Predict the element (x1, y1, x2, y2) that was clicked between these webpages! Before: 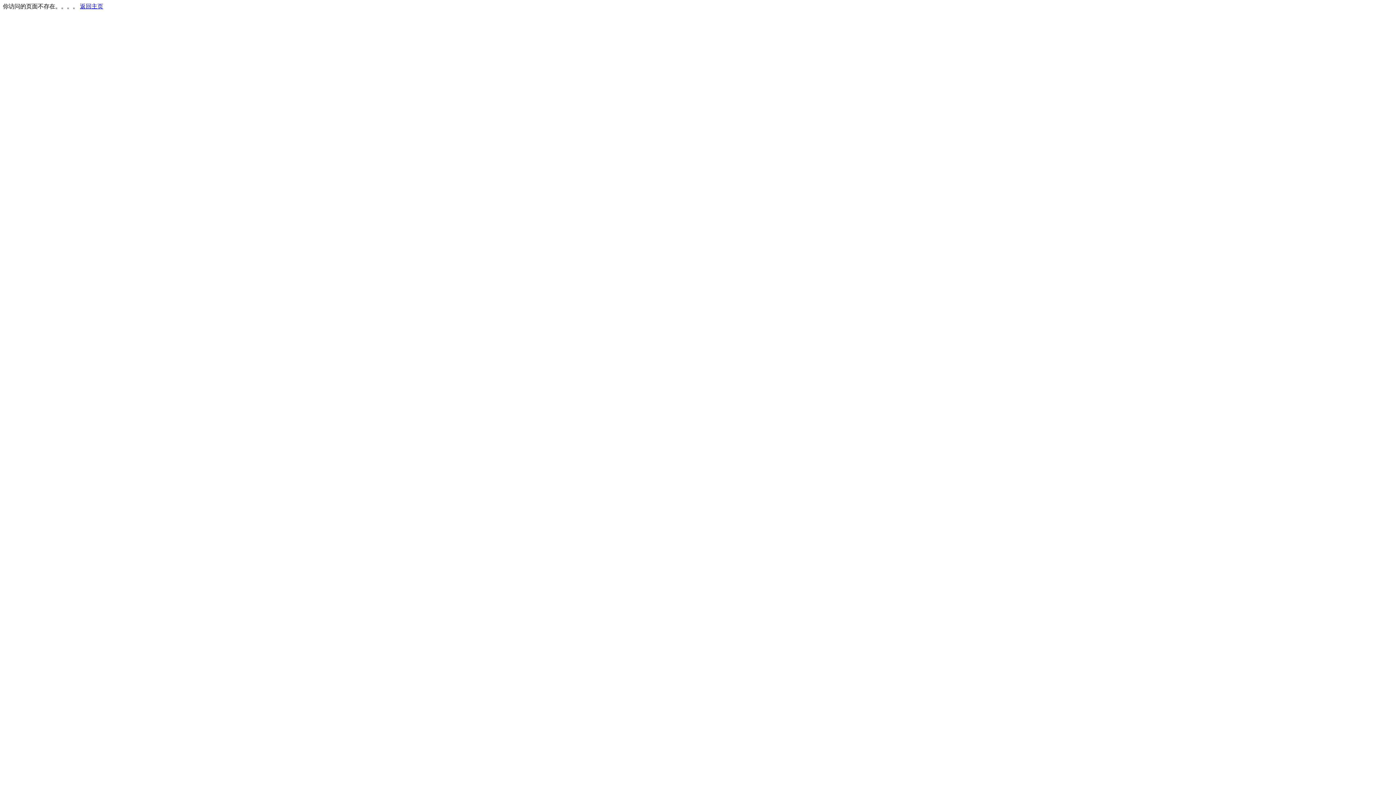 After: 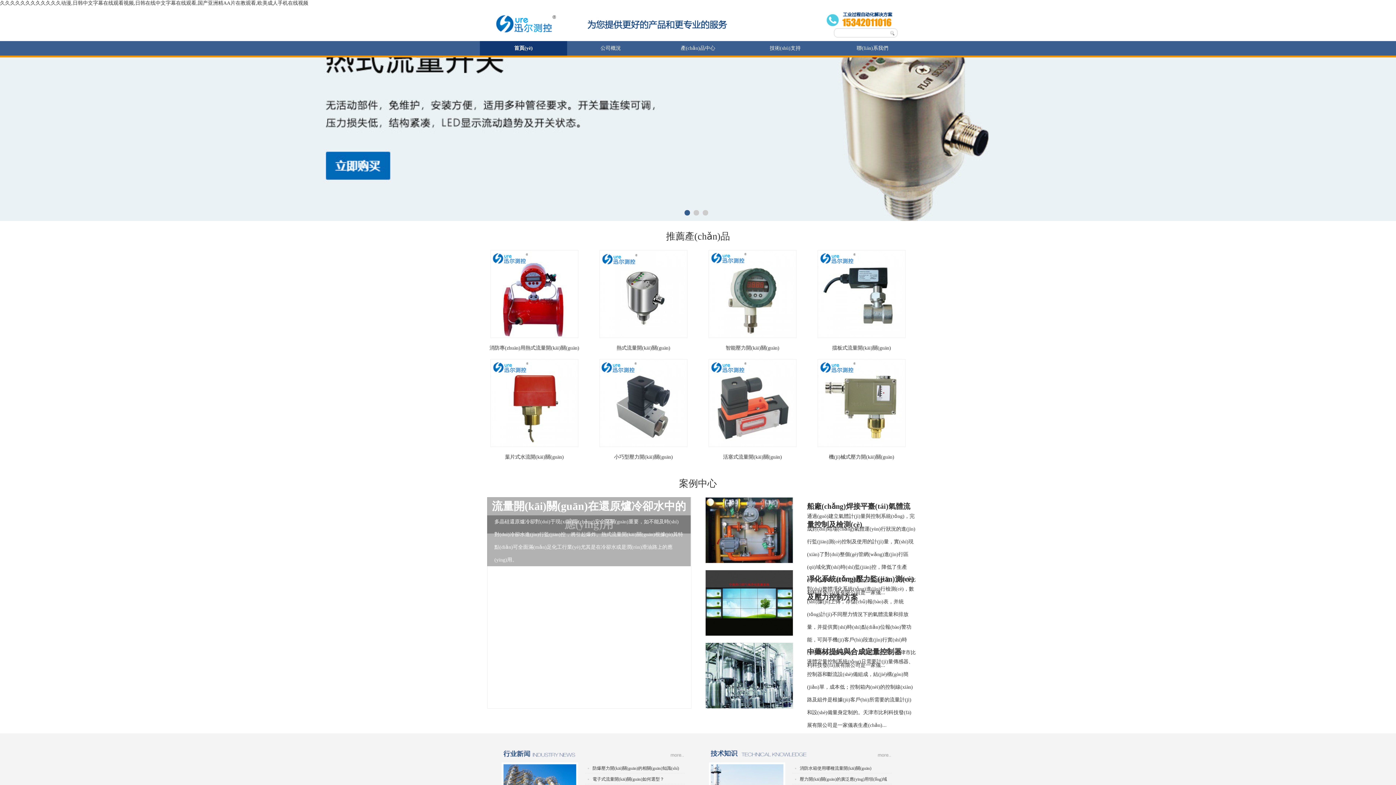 Action: label: 返回主页 bbox: (80, 3, 103, 9)